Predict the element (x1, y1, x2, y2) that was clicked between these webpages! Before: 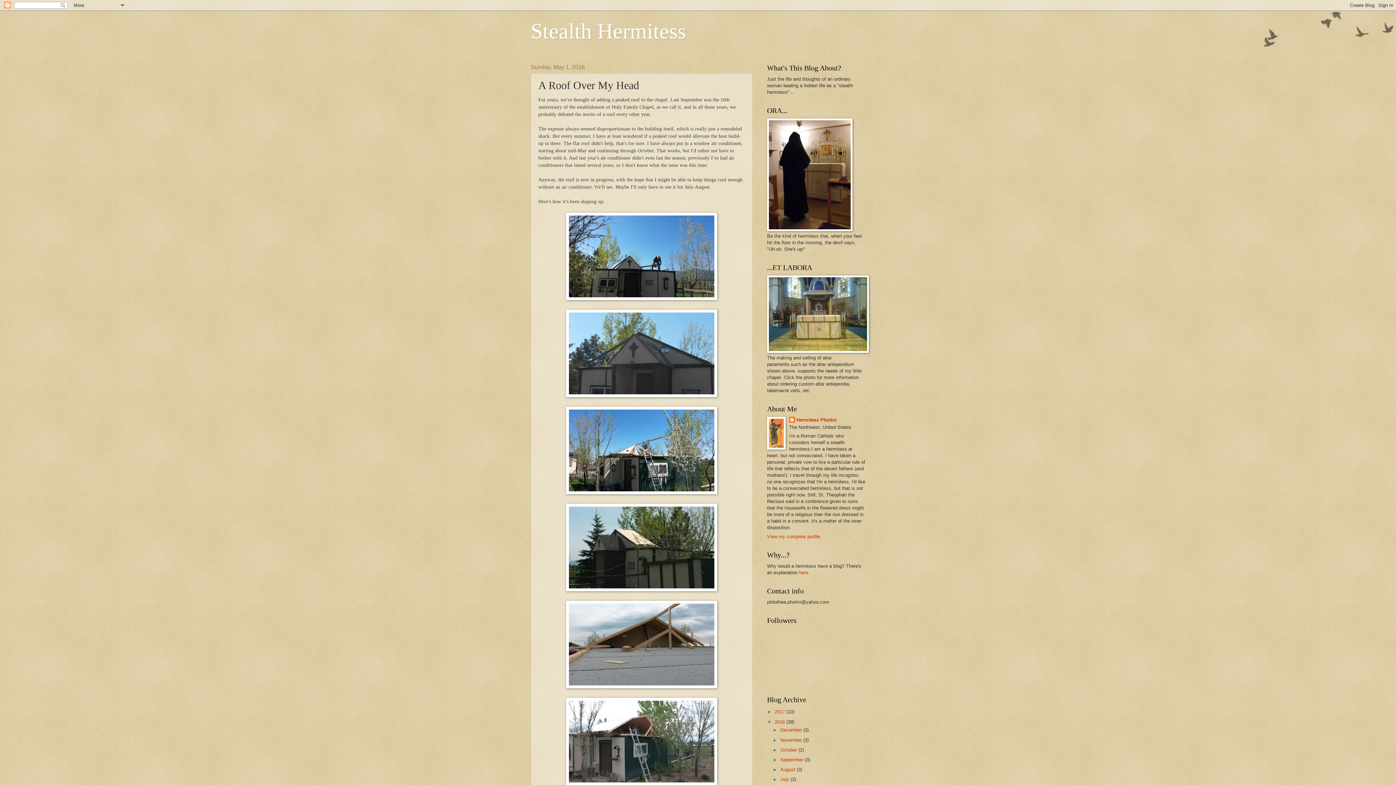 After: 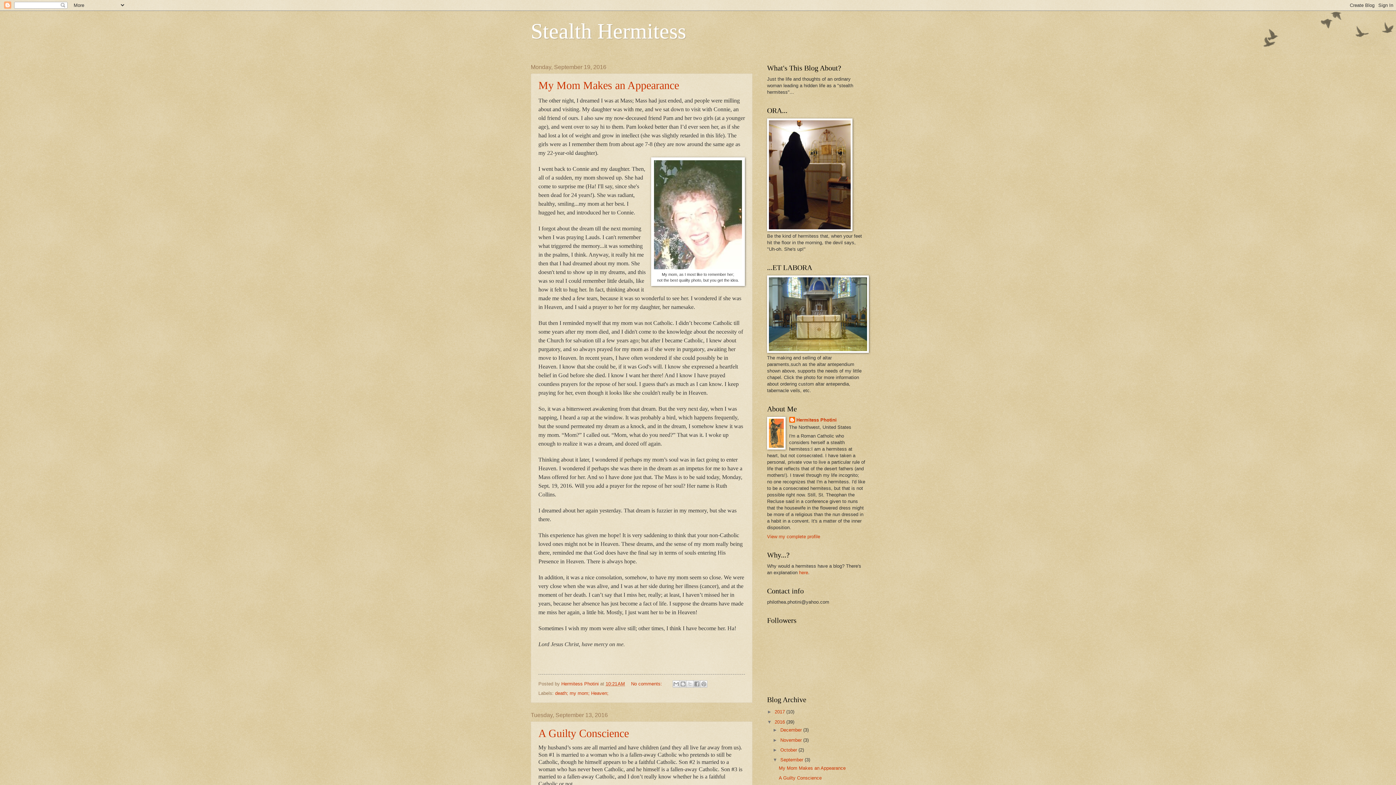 Action: label: September  bbox: (780, 757, 804, 762)